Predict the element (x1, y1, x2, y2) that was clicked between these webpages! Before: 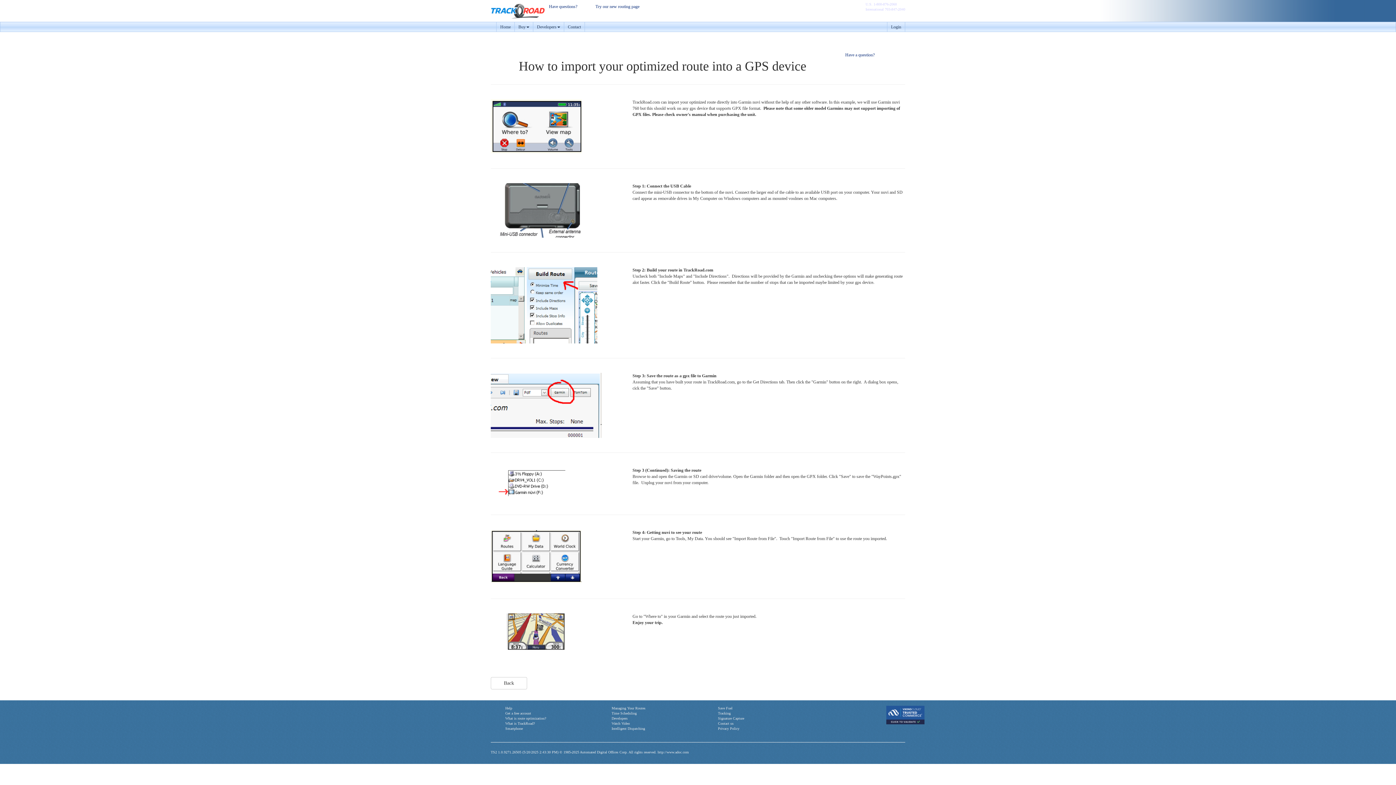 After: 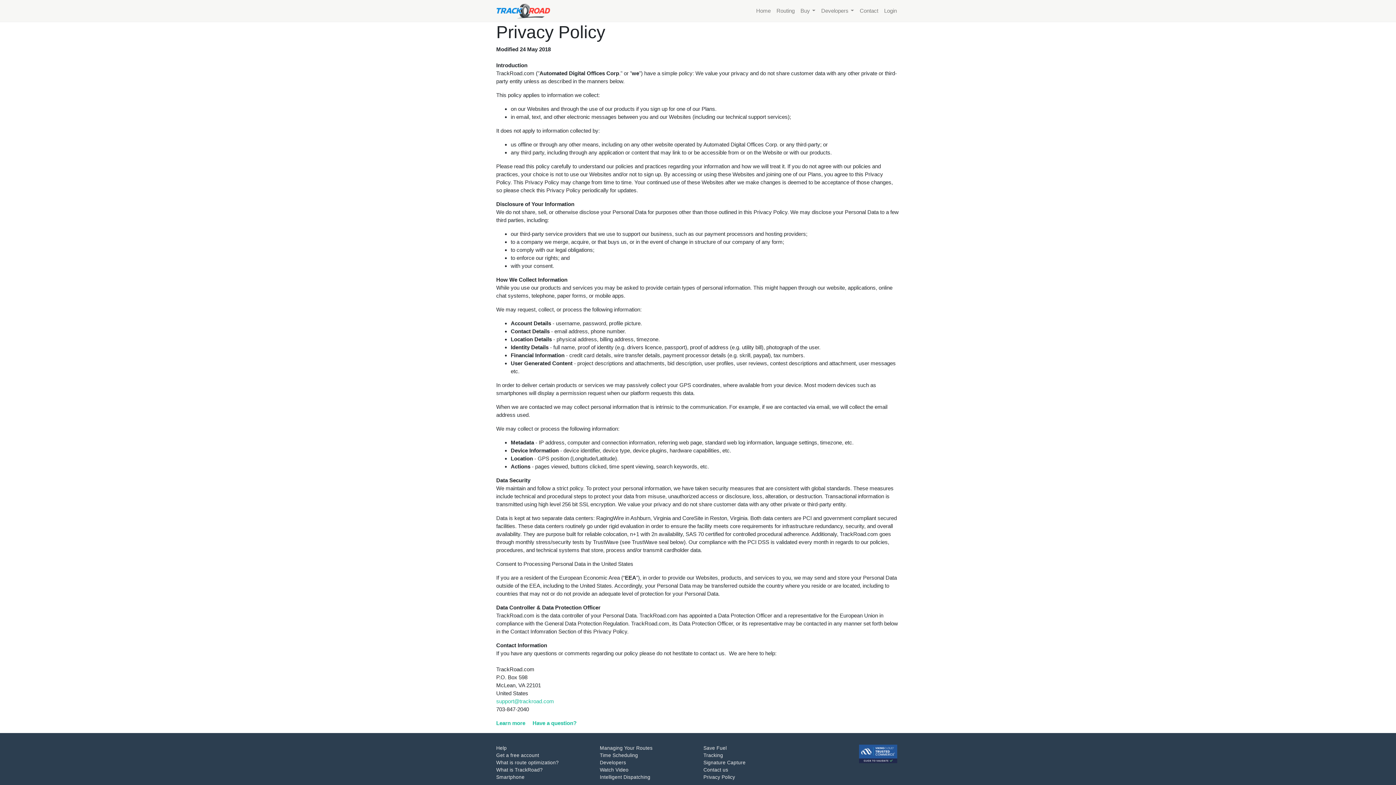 Action: label: Privacy Policy bbox: (718, 726, 739, 730)